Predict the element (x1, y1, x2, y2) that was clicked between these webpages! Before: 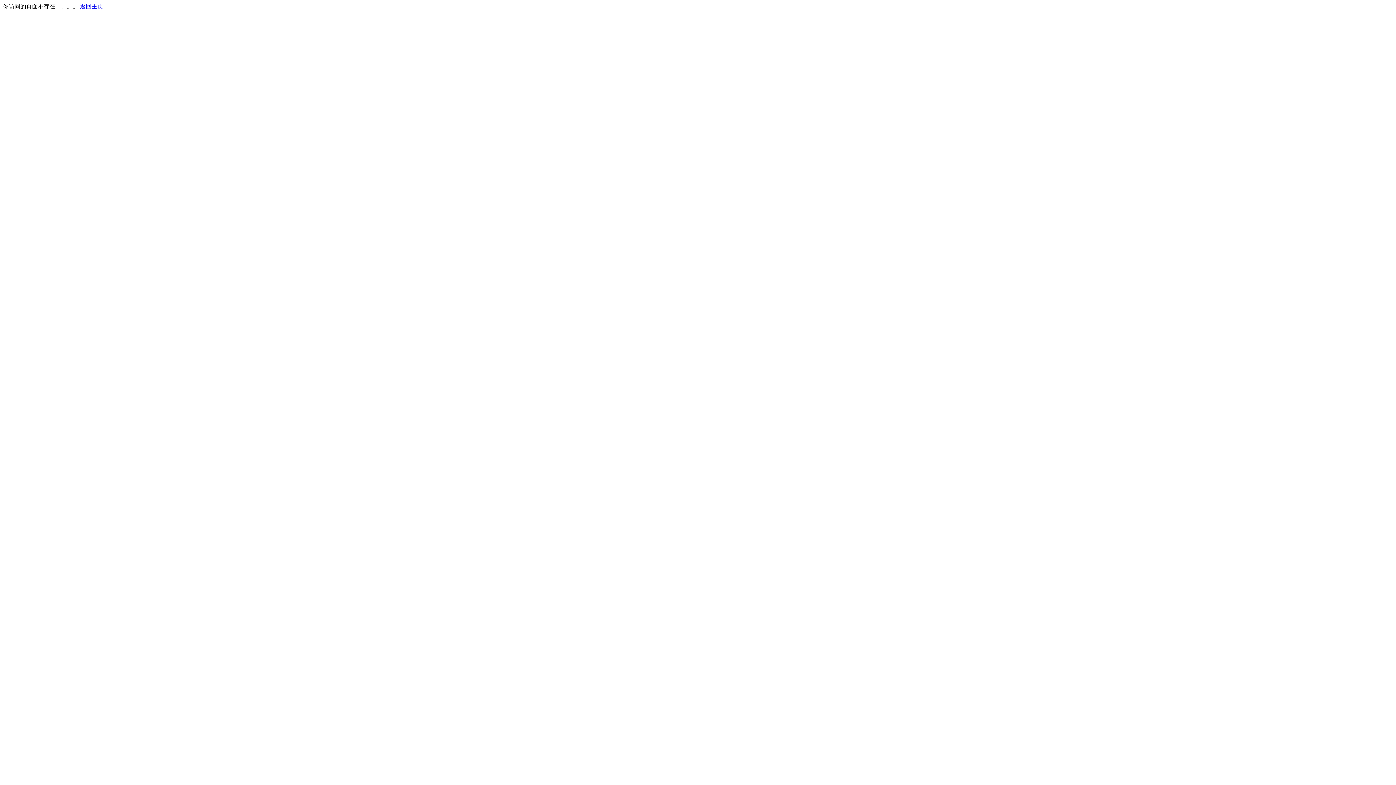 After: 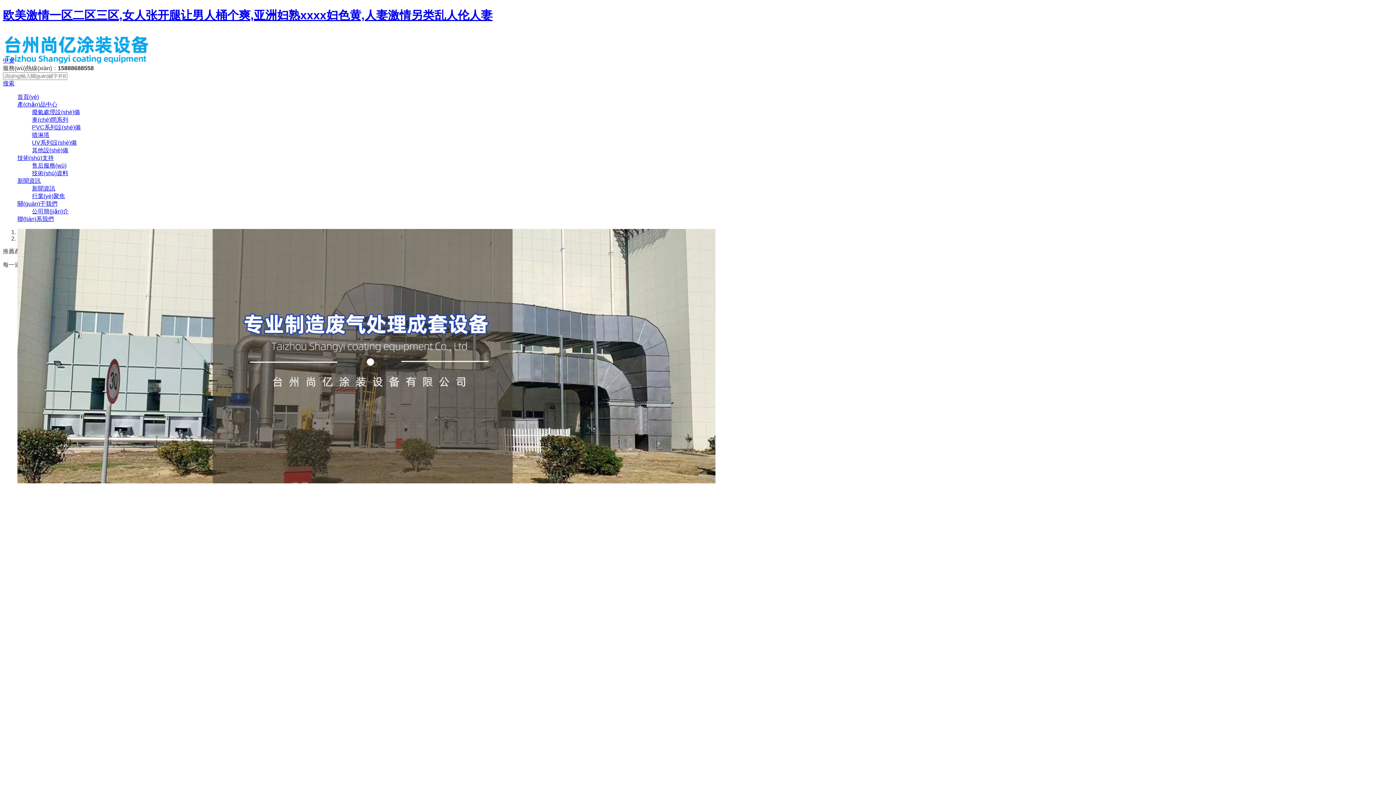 Action: label: 返回主页 bbox: (80, 3, 103, 9)